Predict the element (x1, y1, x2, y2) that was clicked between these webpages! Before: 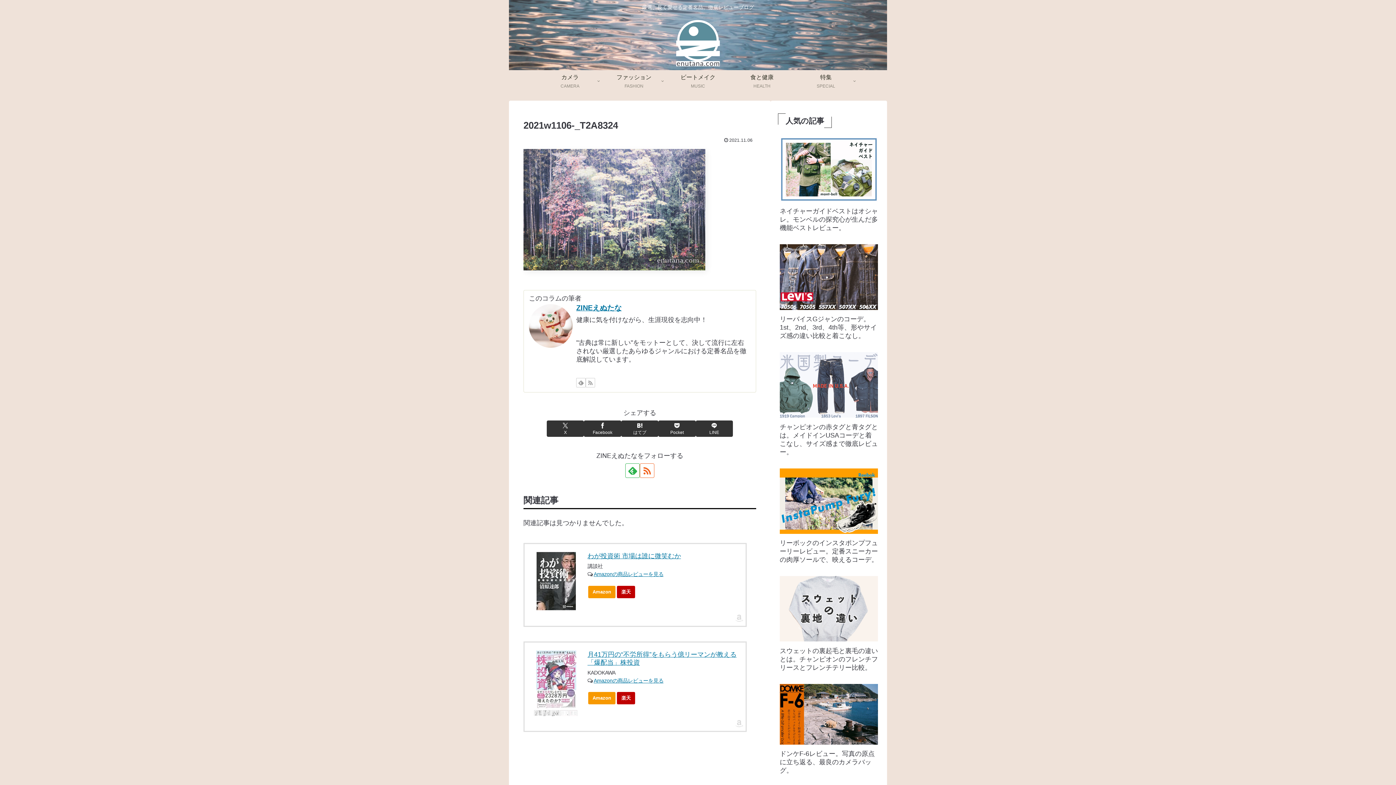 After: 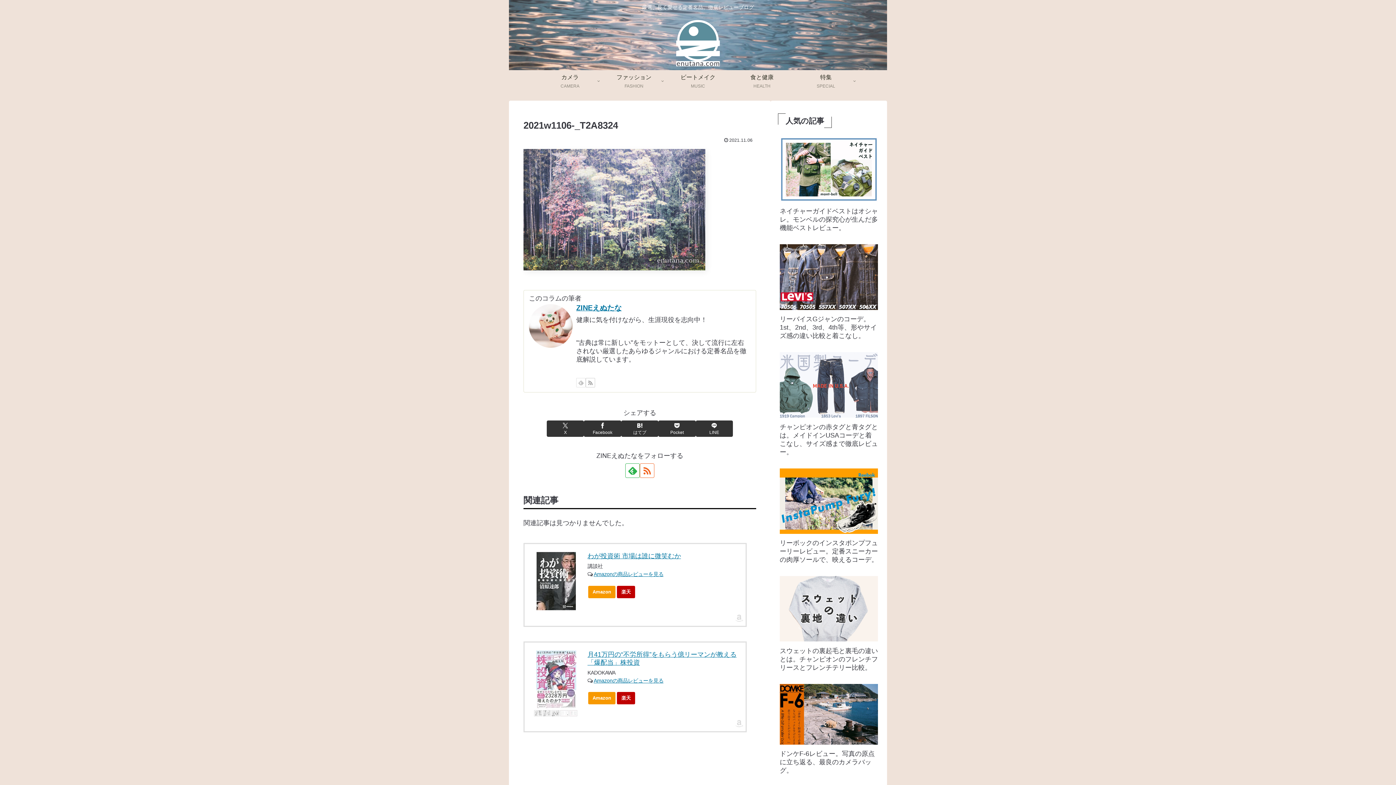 Action: bbox: (576, 378, 585, 387) label: feedlyで更新情報を購読